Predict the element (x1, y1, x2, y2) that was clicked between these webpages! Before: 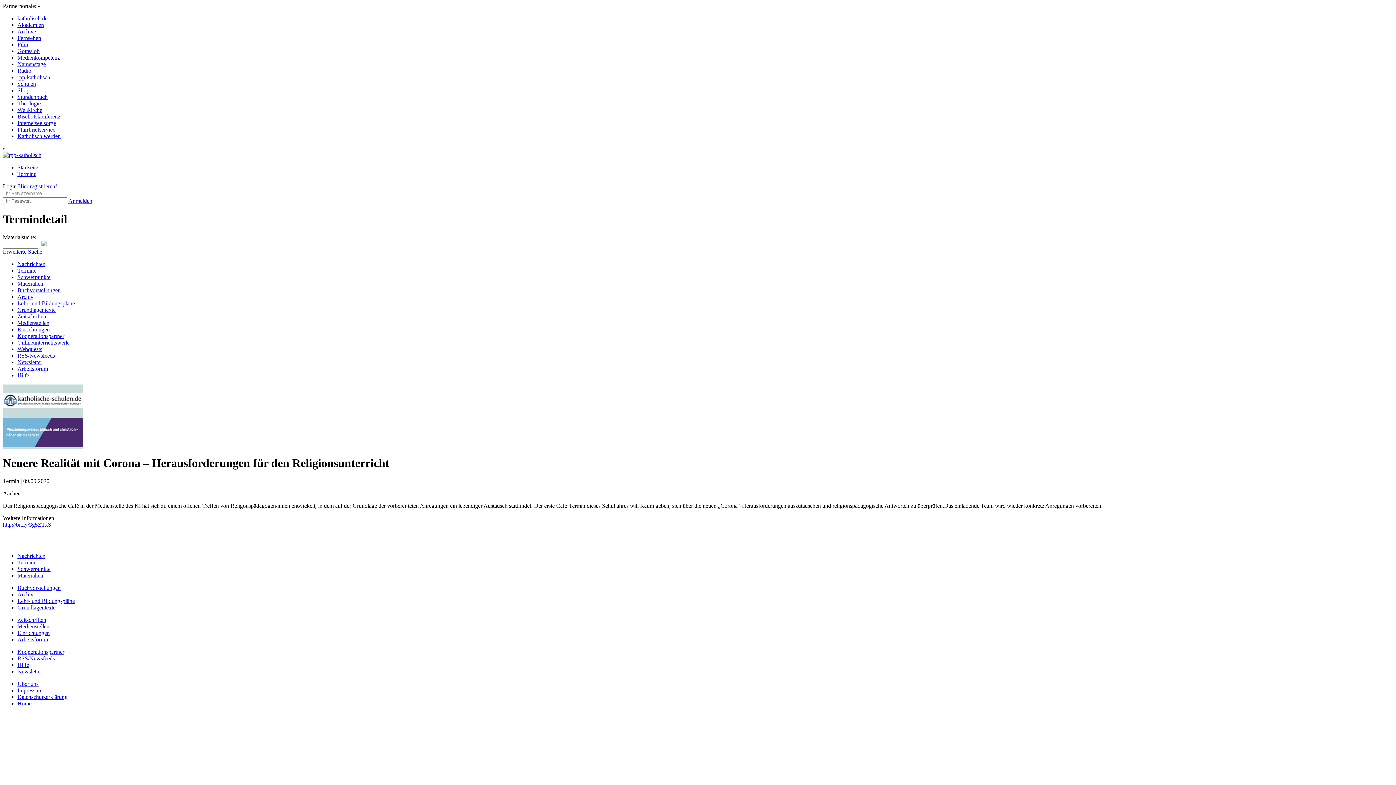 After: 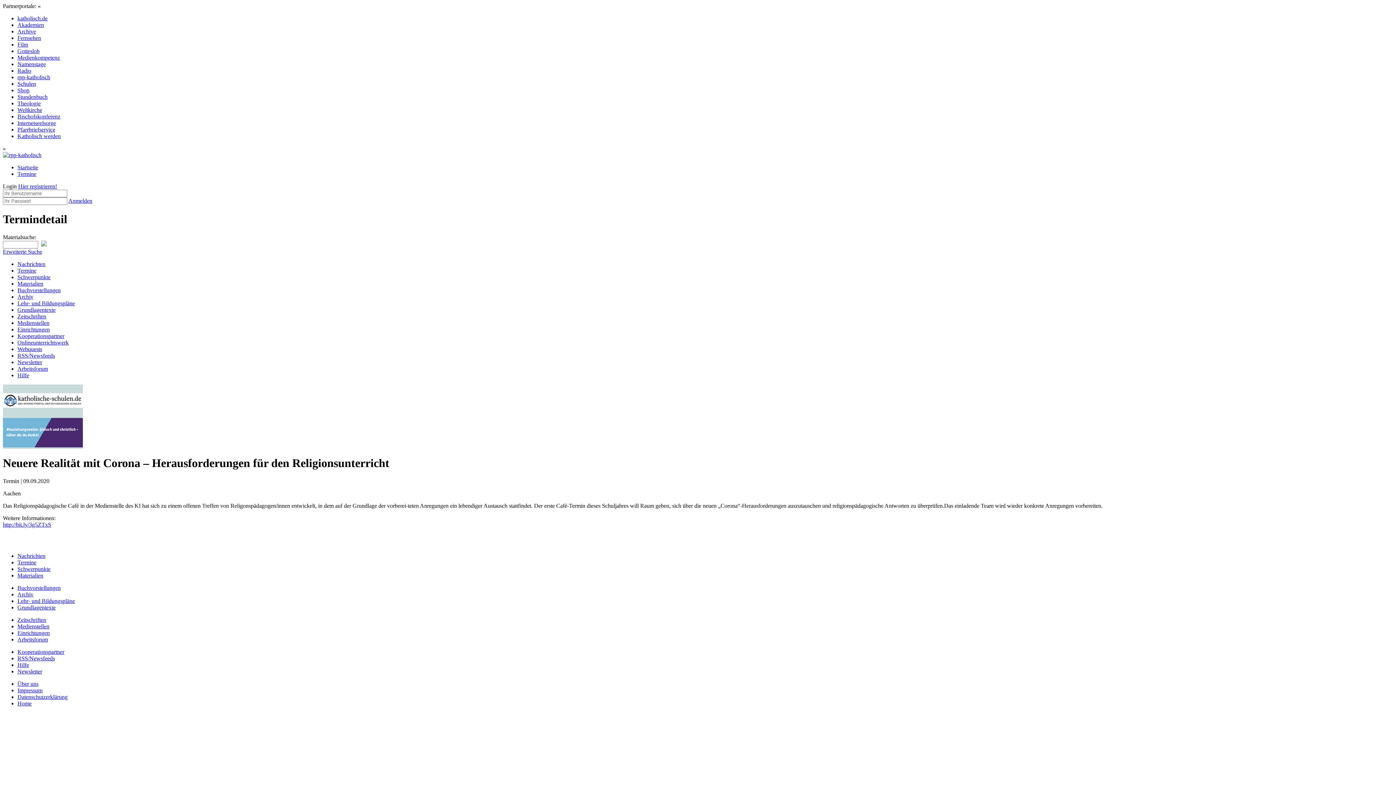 Action: label: Medienkompetenz bbox: (17, 54, 60, 60)